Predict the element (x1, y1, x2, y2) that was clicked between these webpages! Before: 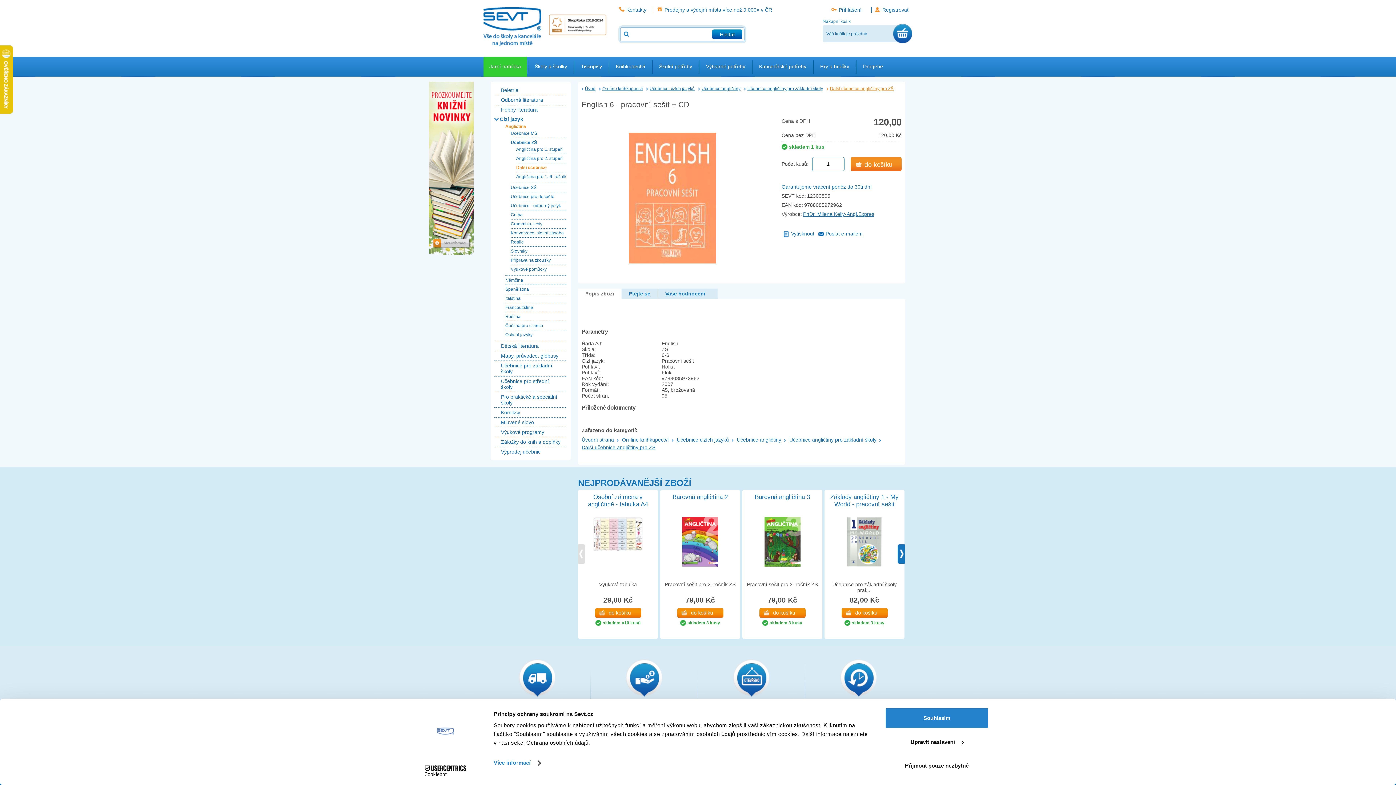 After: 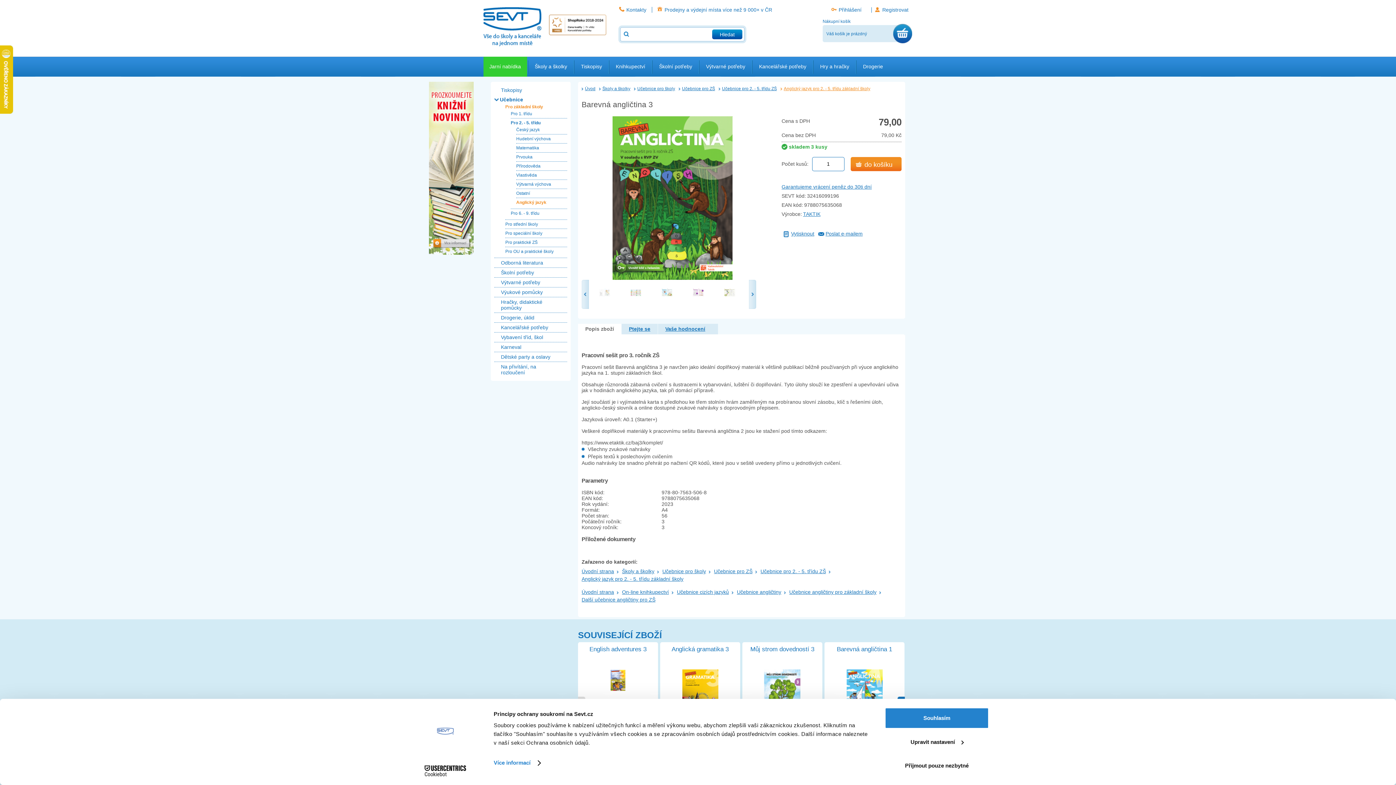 Action: bbox: (746, 517, 818, 566)